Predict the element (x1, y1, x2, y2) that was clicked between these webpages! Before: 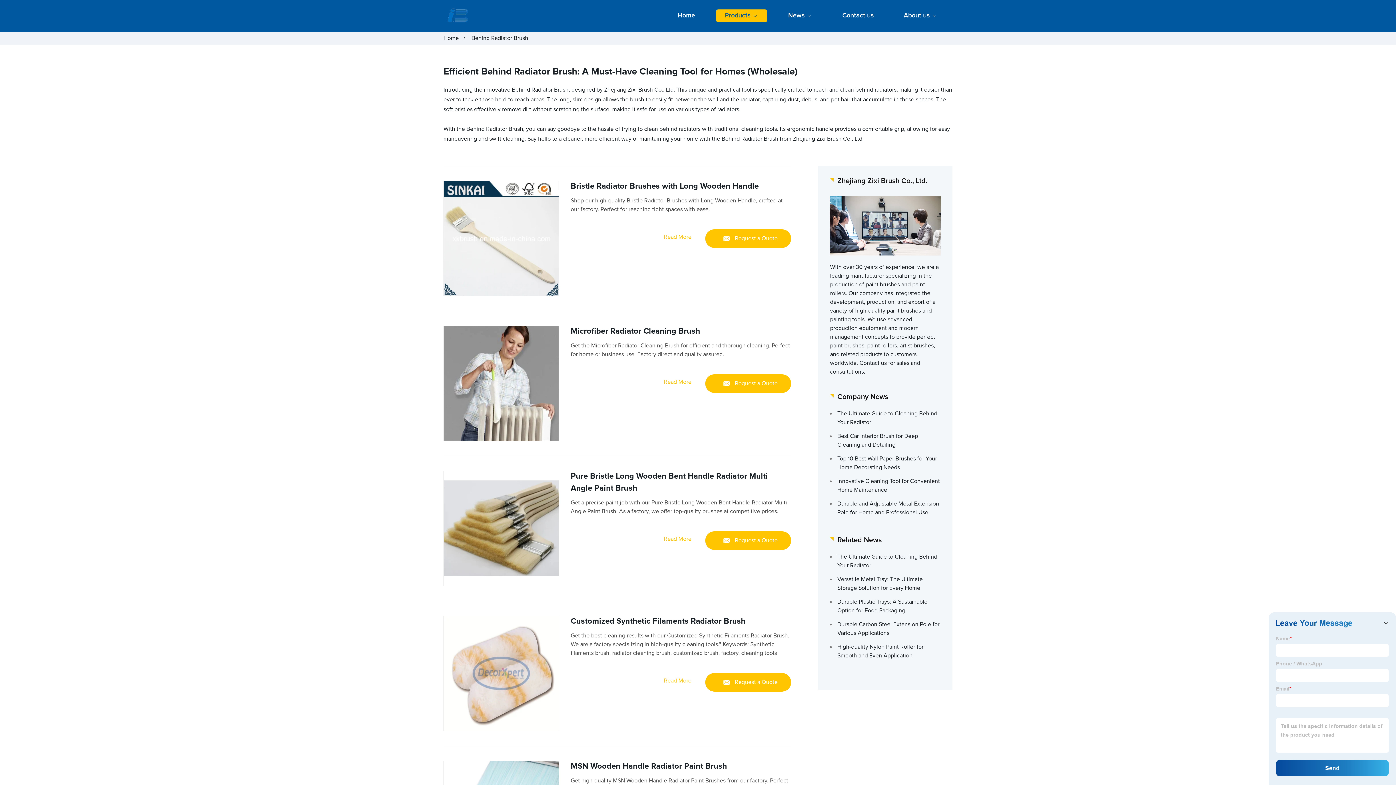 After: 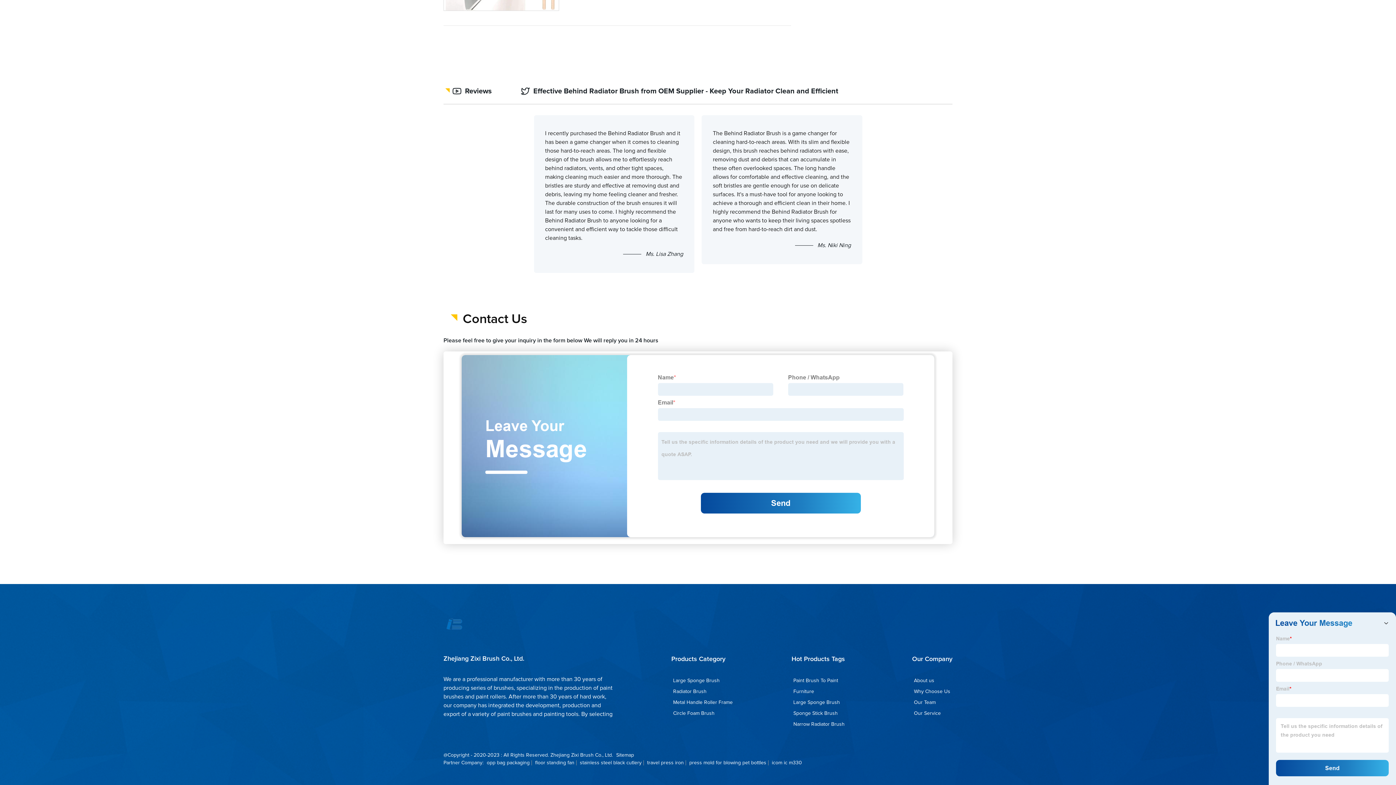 Action: bbox: (705, 531, 791, 550) label: Request a Quote